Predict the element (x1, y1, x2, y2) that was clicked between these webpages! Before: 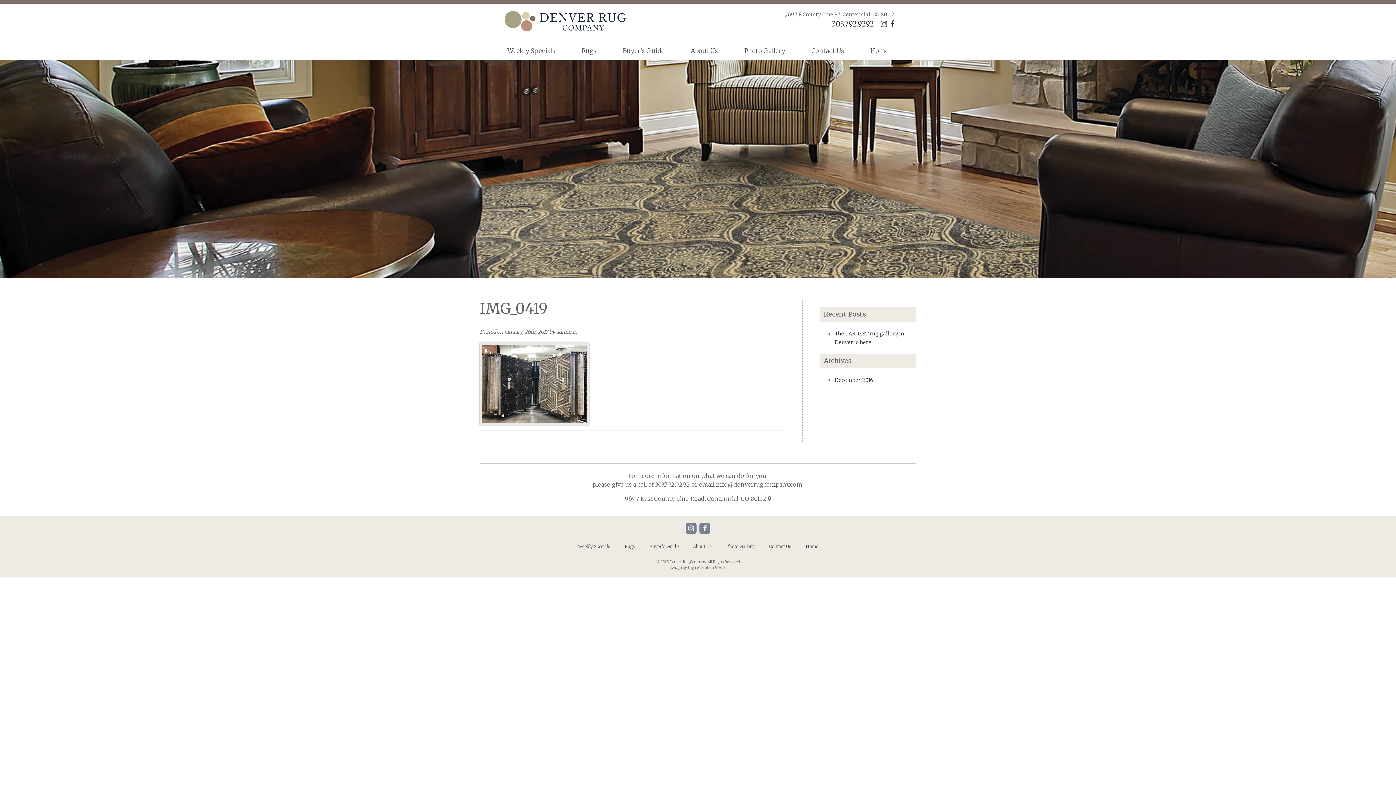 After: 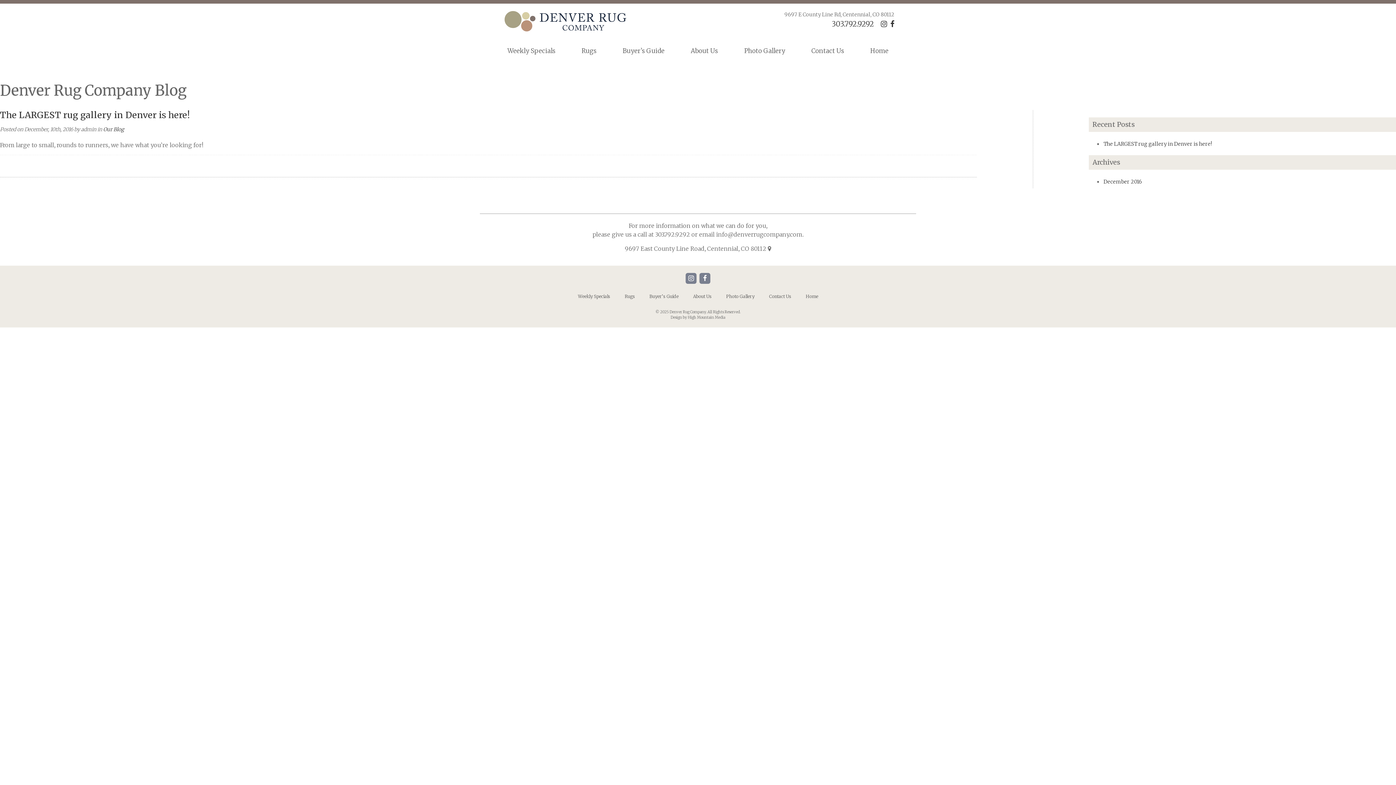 Action: label: December 2016 bbox: (834, 377, 873, 383)